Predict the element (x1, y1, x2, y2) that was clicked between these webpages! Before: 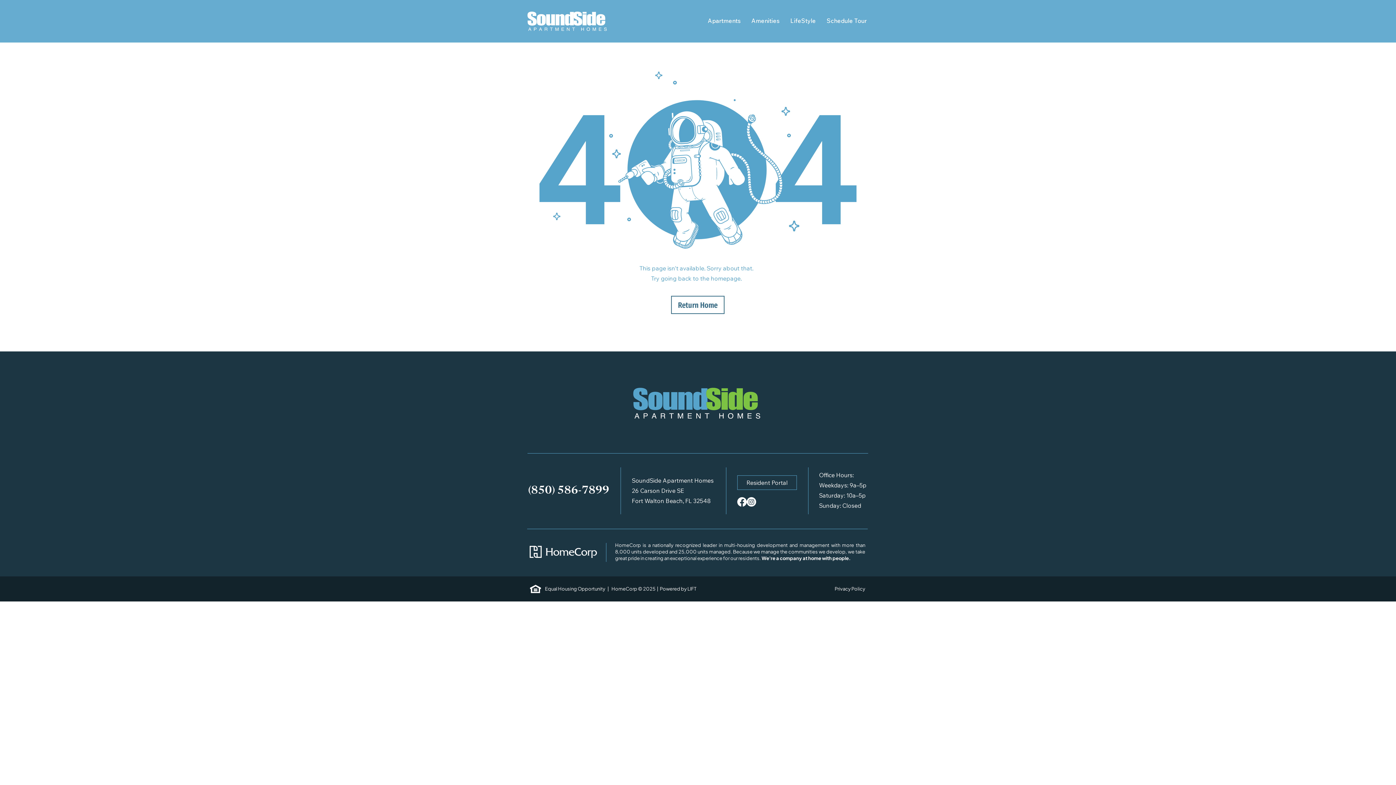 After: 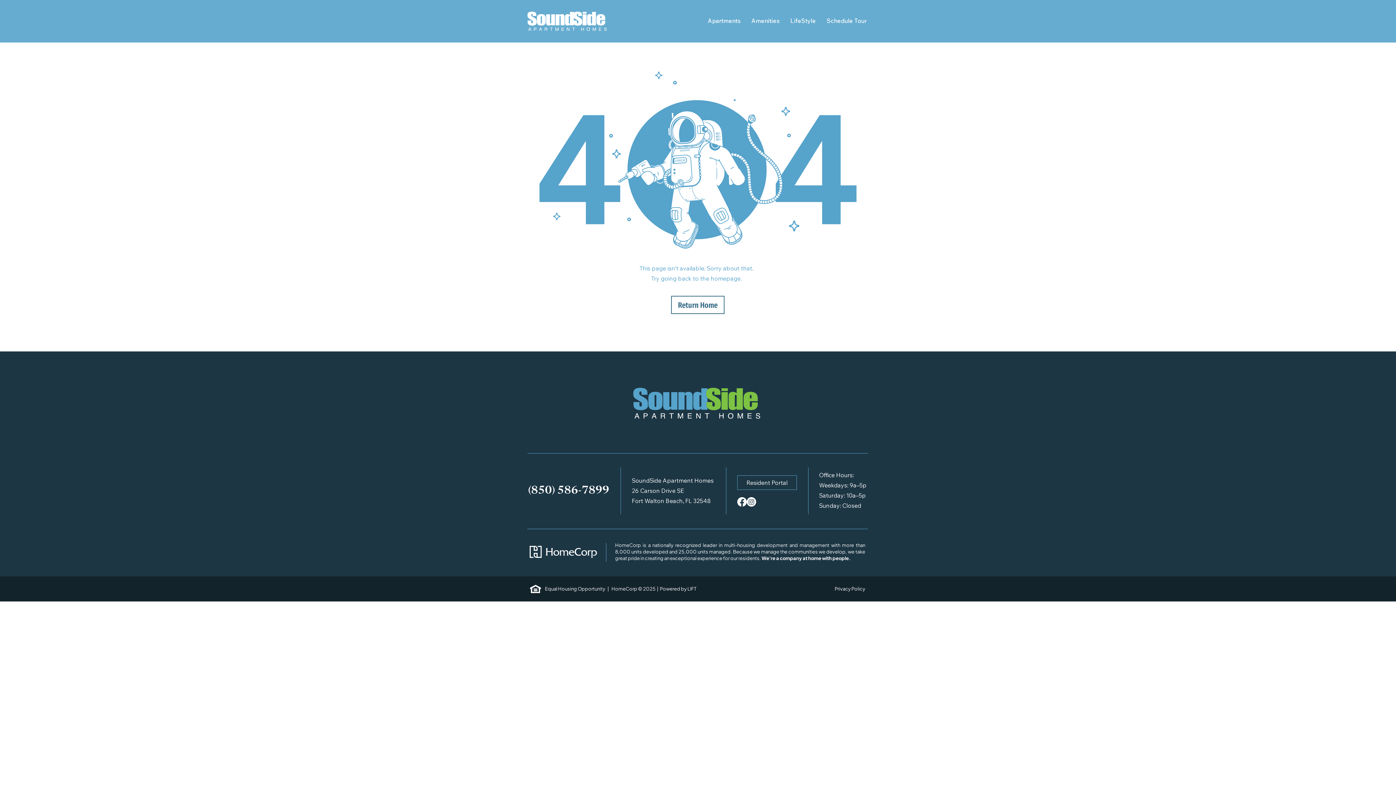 Action: label: Privacy Policy bbox: (834, 586, 865, 592)